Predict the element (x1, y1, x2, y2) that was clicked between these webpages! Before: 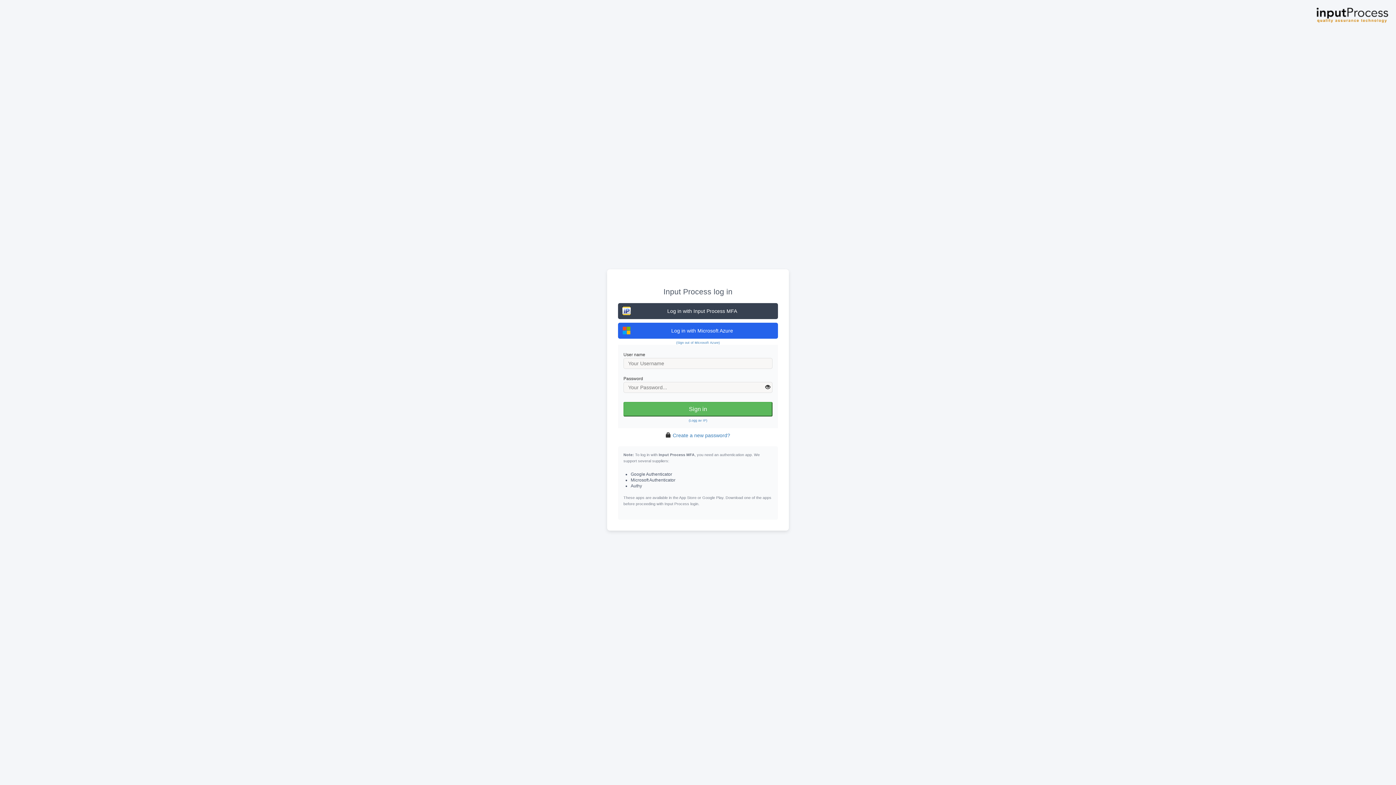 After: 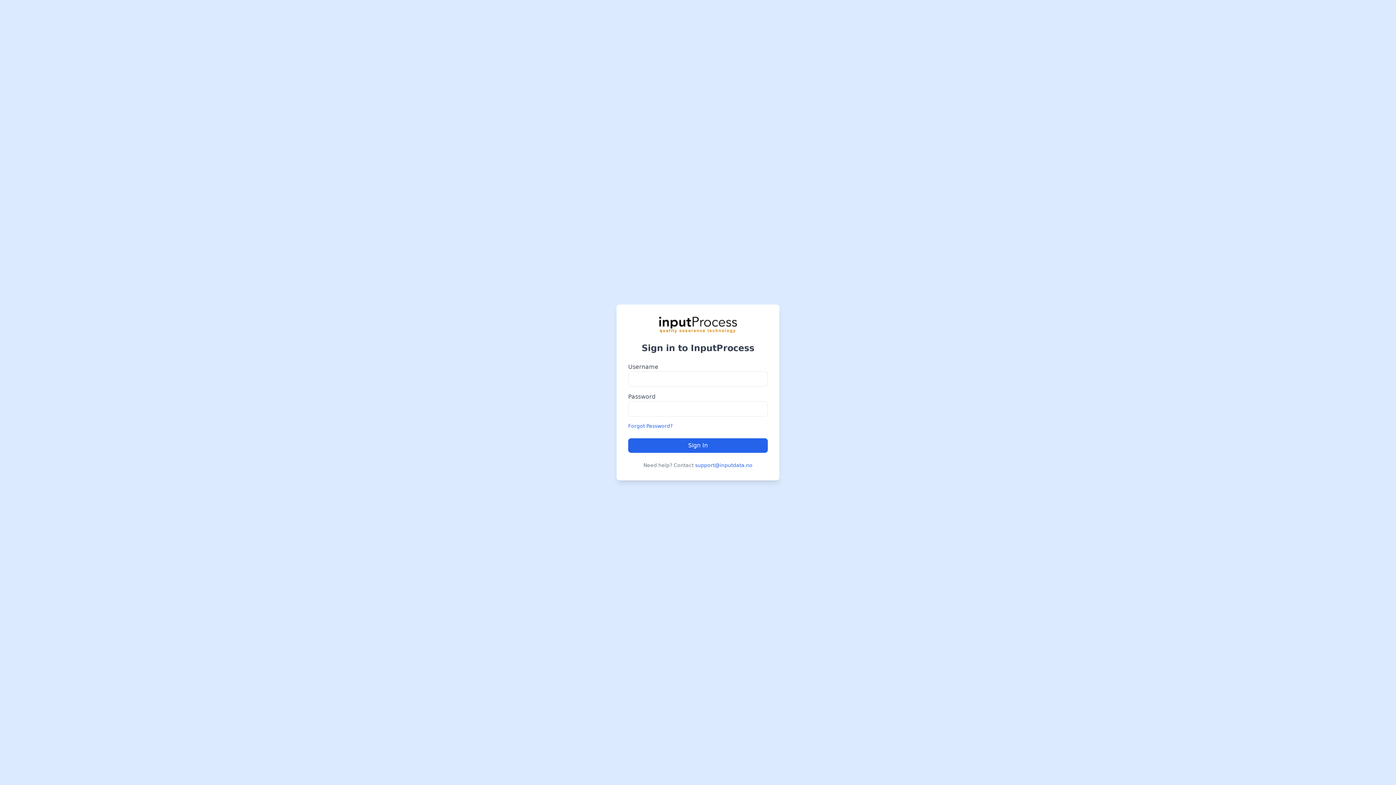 Action: bbox: (618, 303, 778, 319) label: Log in with Input Process MFA